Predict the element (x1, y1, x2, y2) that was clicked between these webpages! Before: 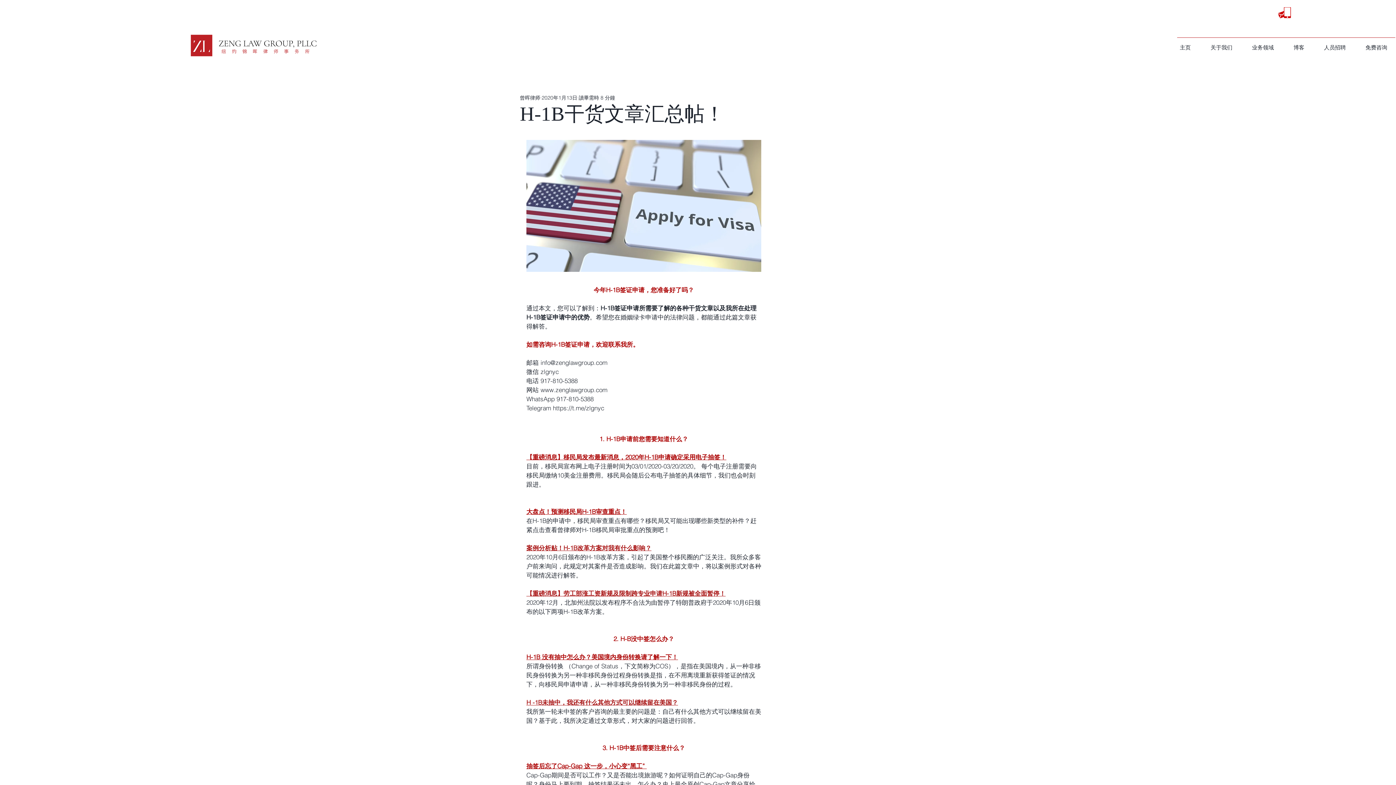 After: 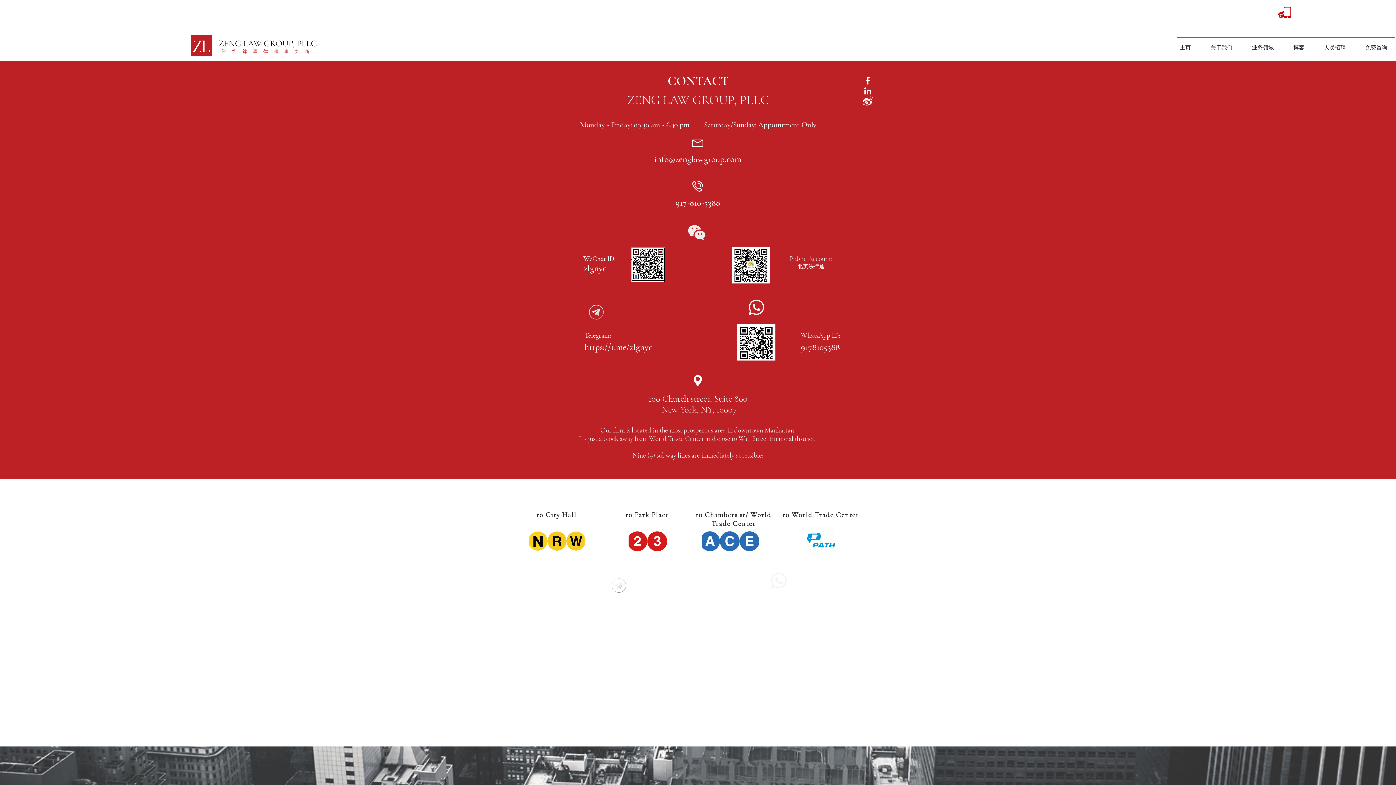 Action: bbox: (1278, 7, 1291, 18)